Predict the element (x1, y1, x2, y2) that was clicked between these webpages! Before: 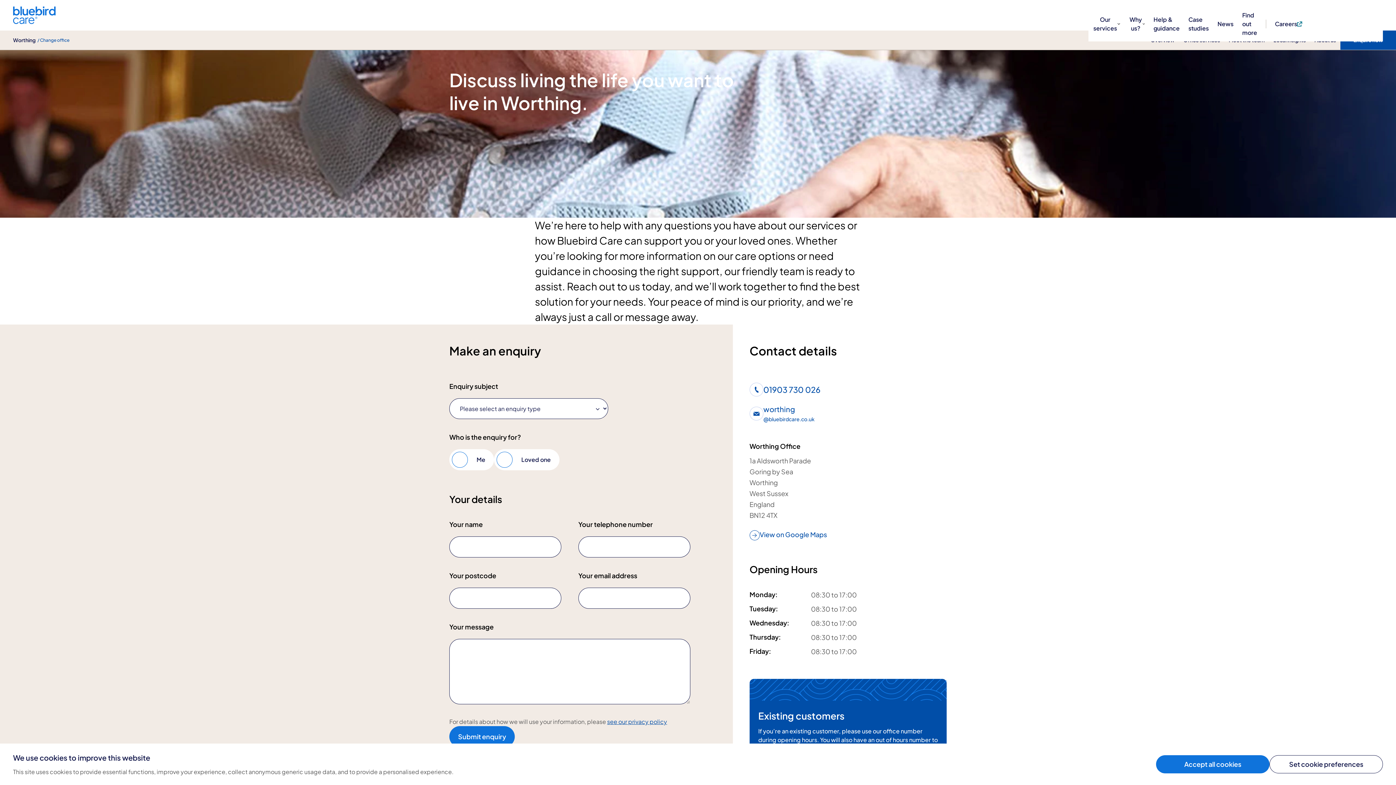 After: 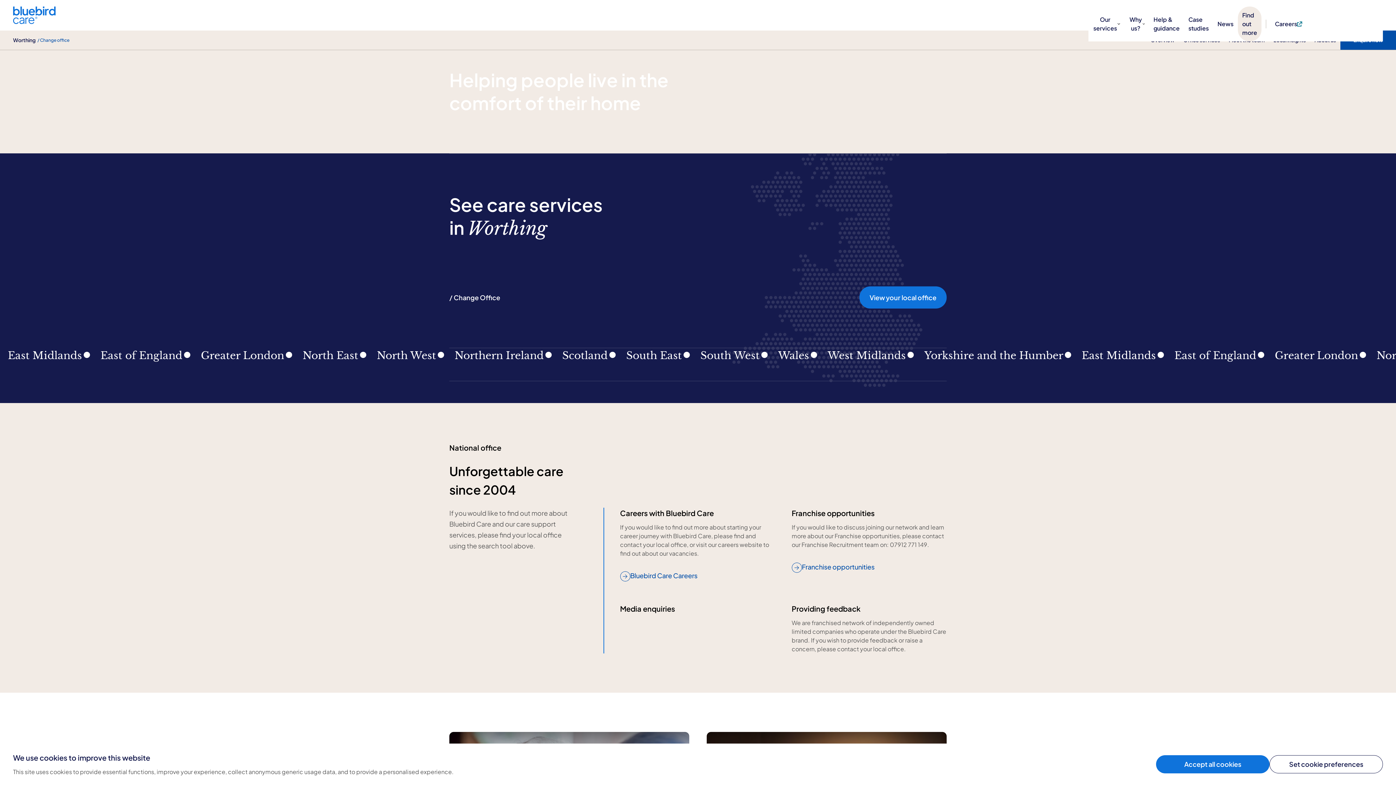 Action: label: Find out more bbox: (1238, 6, 1261, 41)